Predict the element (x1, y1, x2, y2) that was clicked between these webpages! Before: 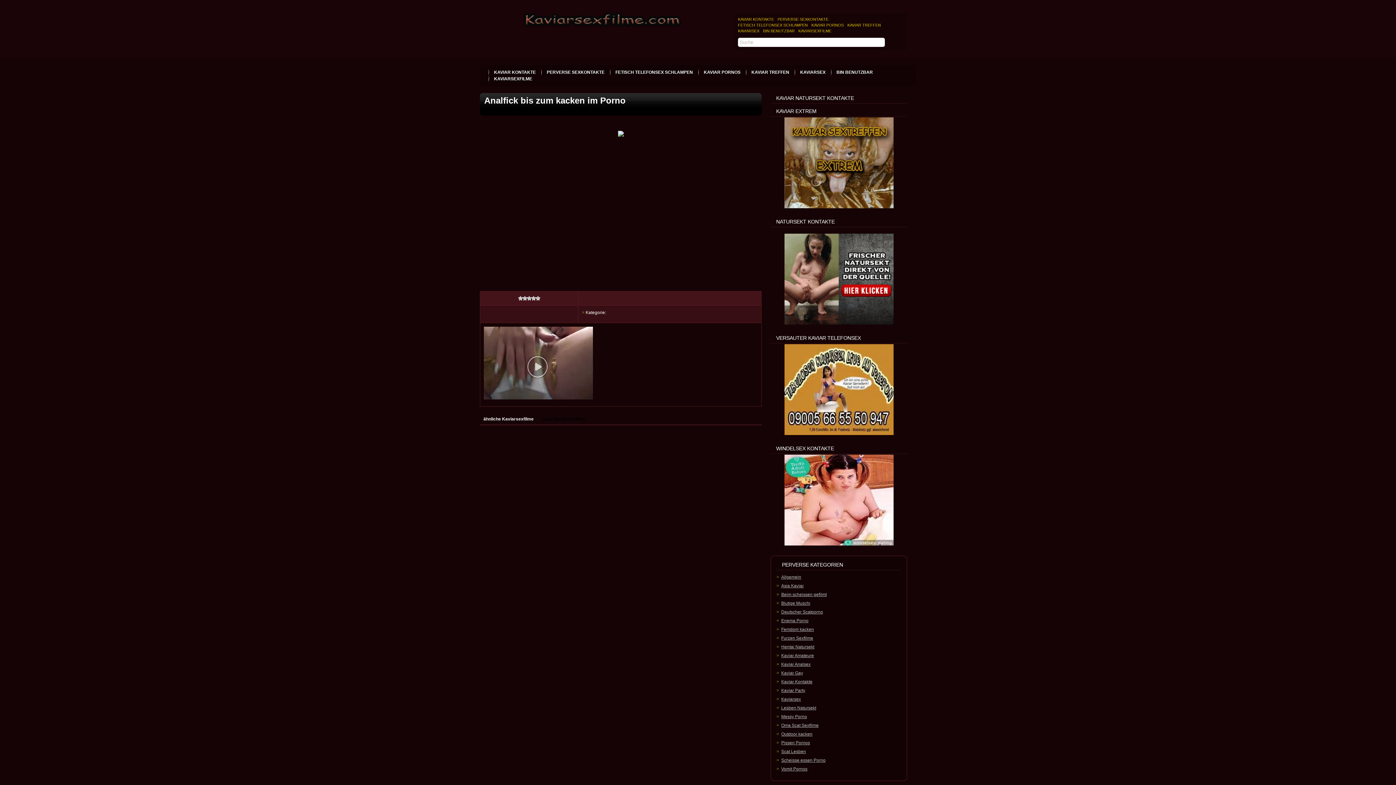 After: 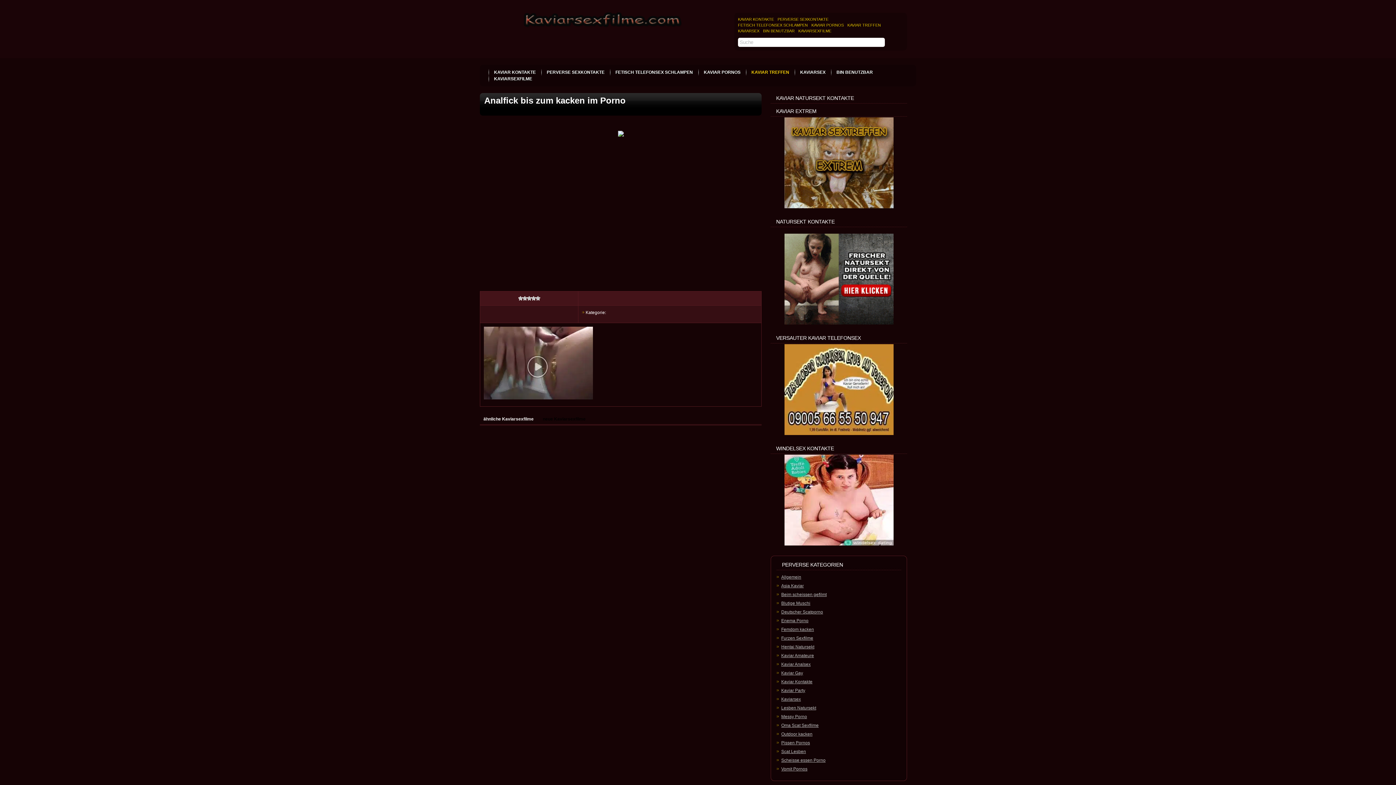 Action: label: KAVIAR TREFFEN bbox: (751, 69, 789, 74)